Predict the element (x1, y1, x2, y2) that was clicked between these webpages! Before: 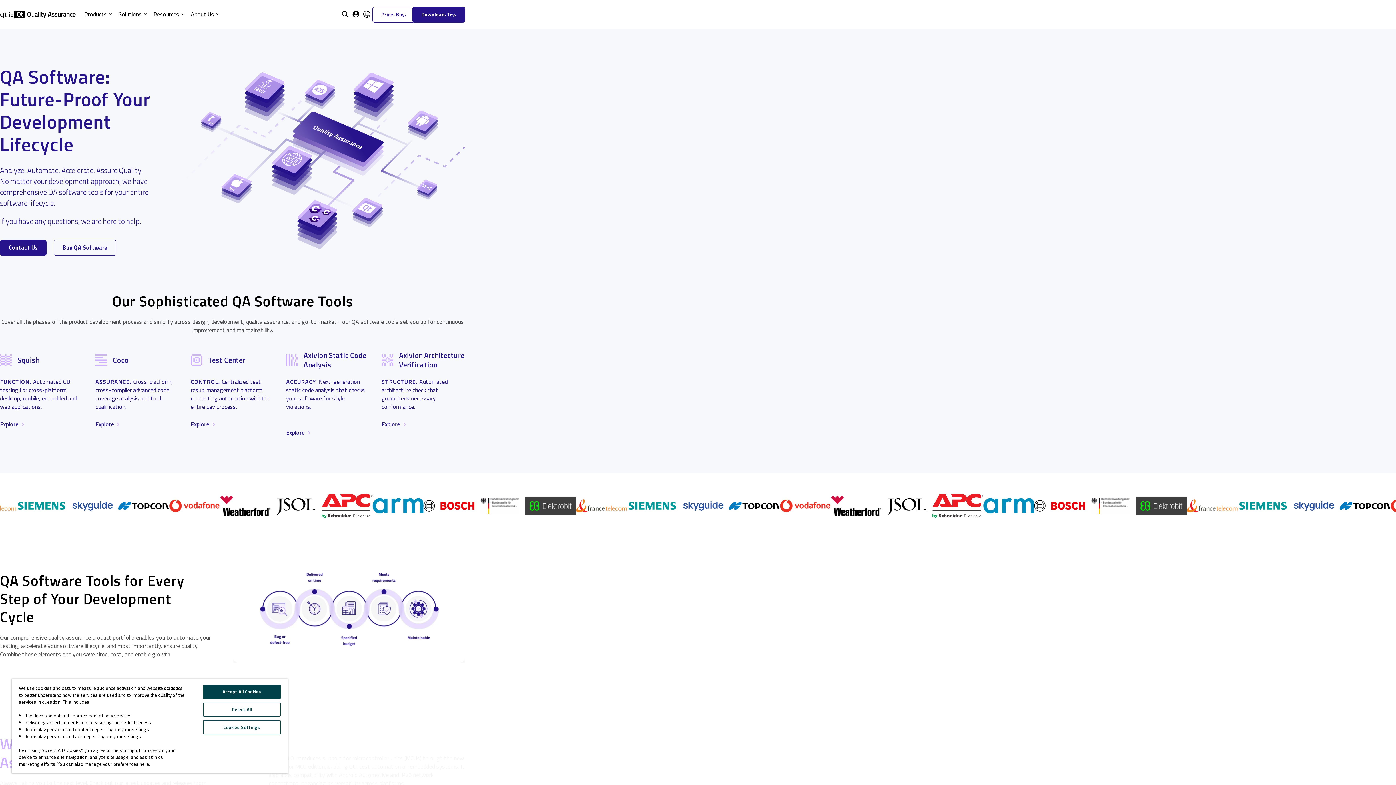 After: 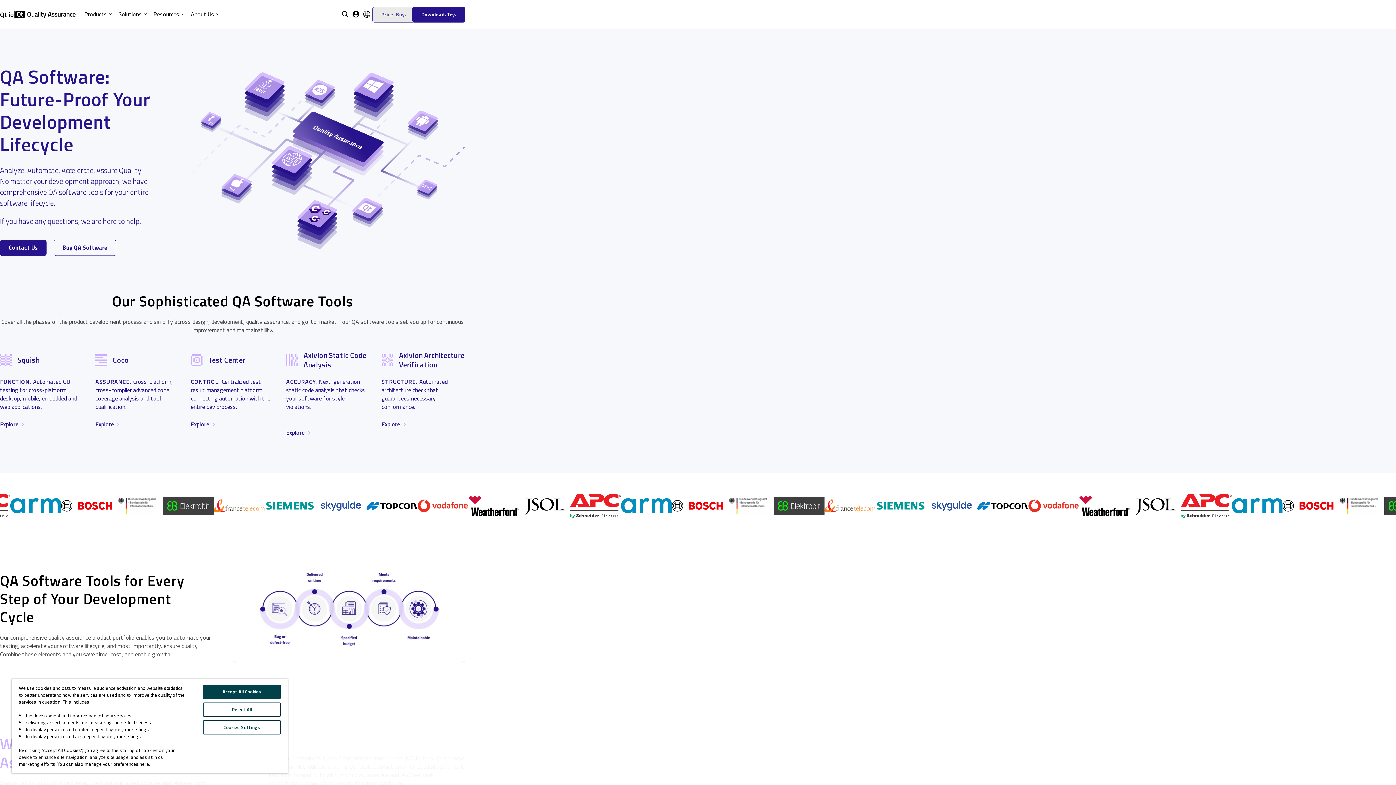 Action: label: Price. Buy. bbox: (372, 6, 415, 22)